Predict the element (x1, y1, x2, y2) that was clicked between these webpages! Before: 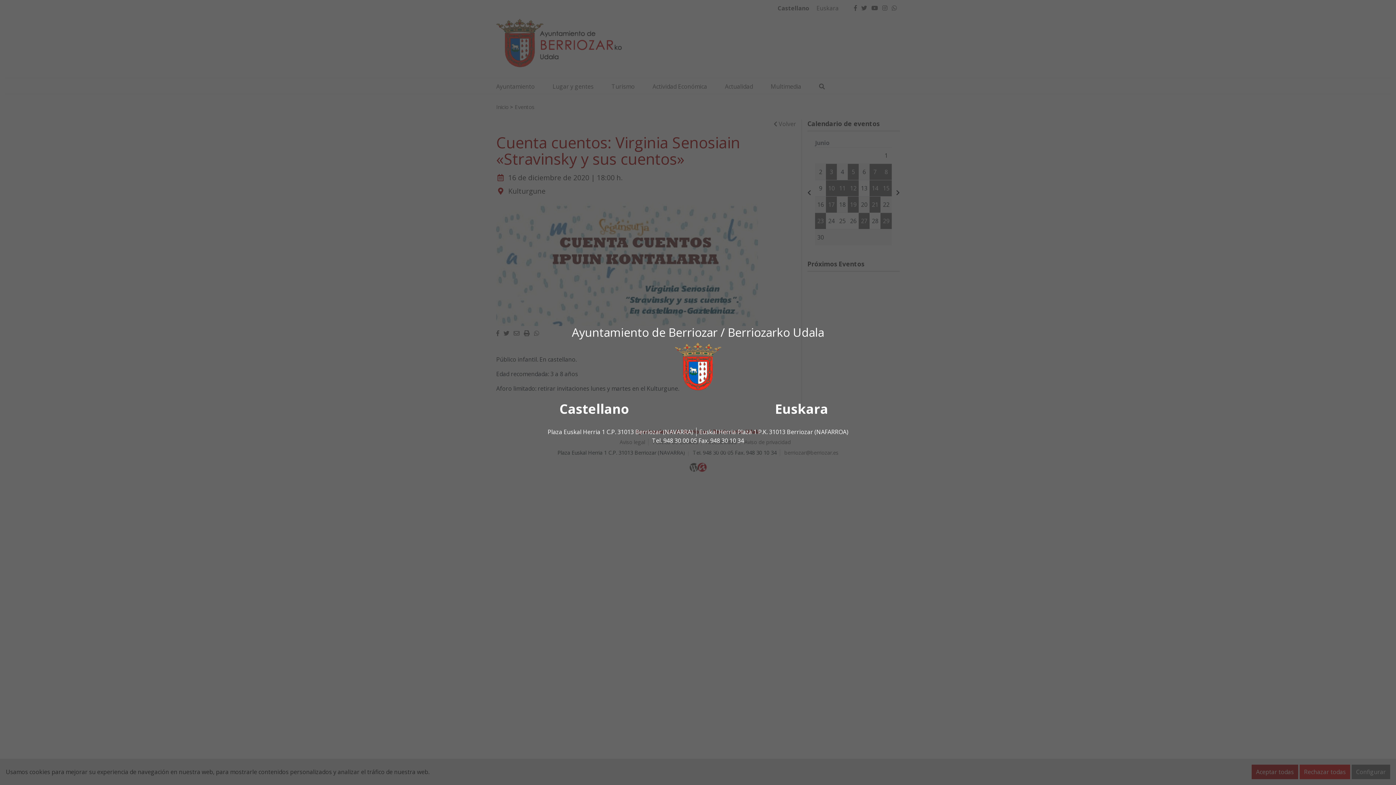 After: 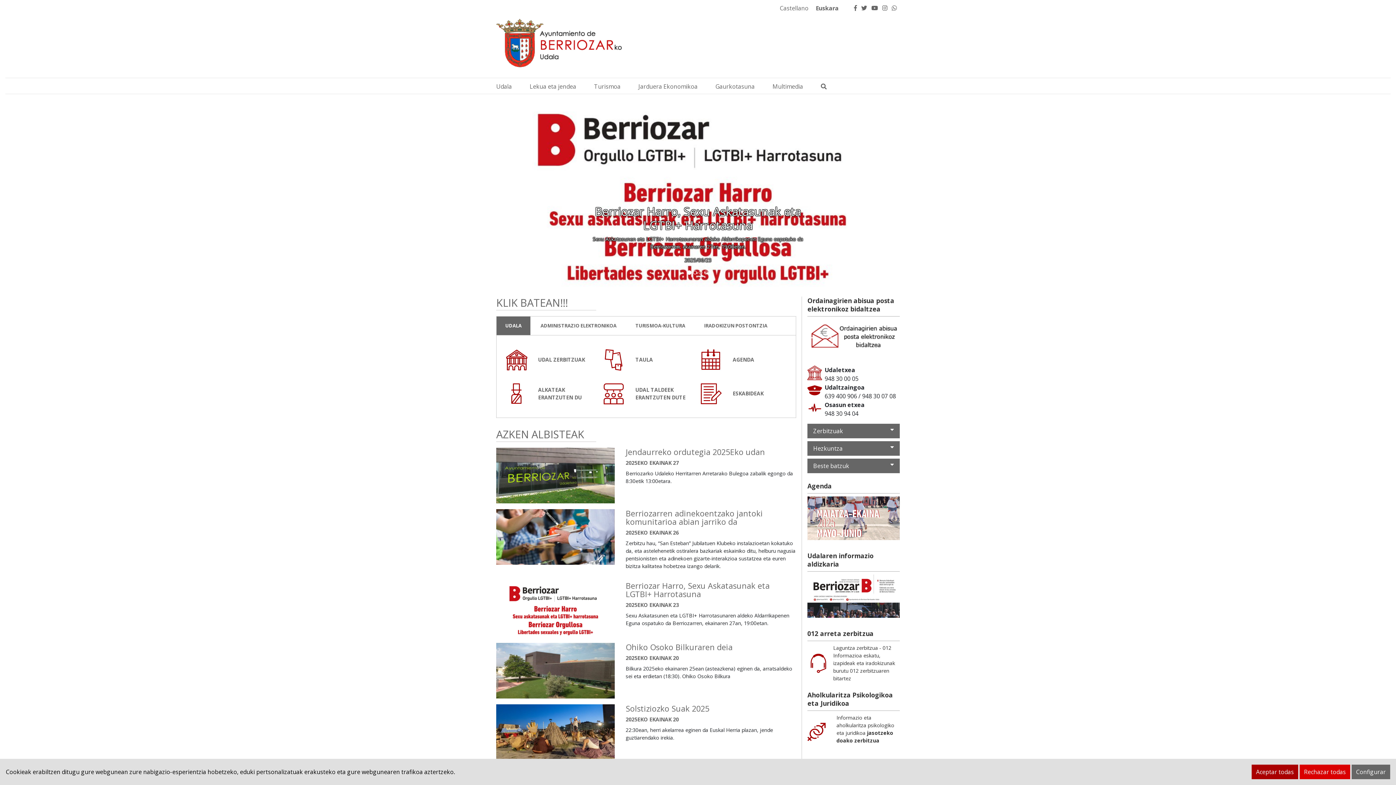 Action: bbox: (775, 400, 828, 418) label: Euskara